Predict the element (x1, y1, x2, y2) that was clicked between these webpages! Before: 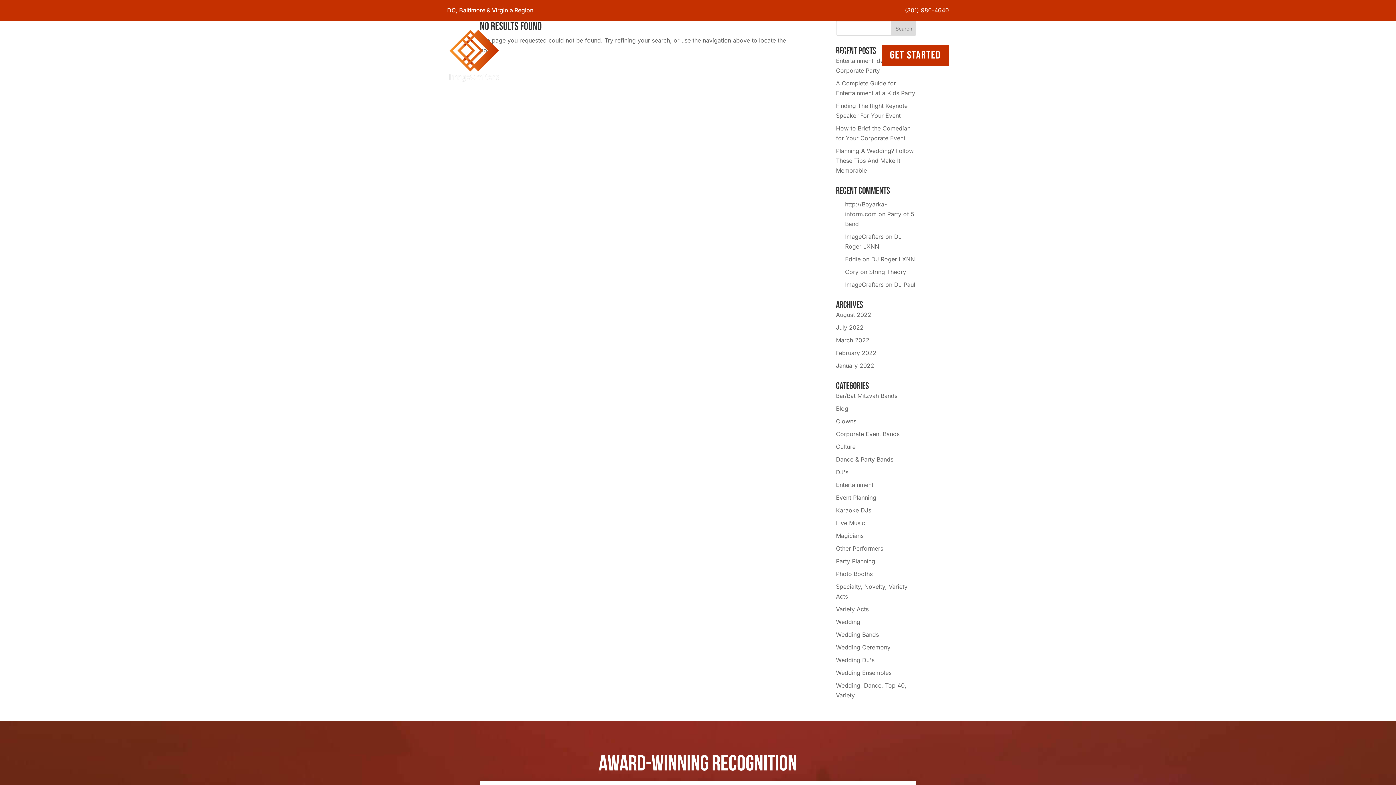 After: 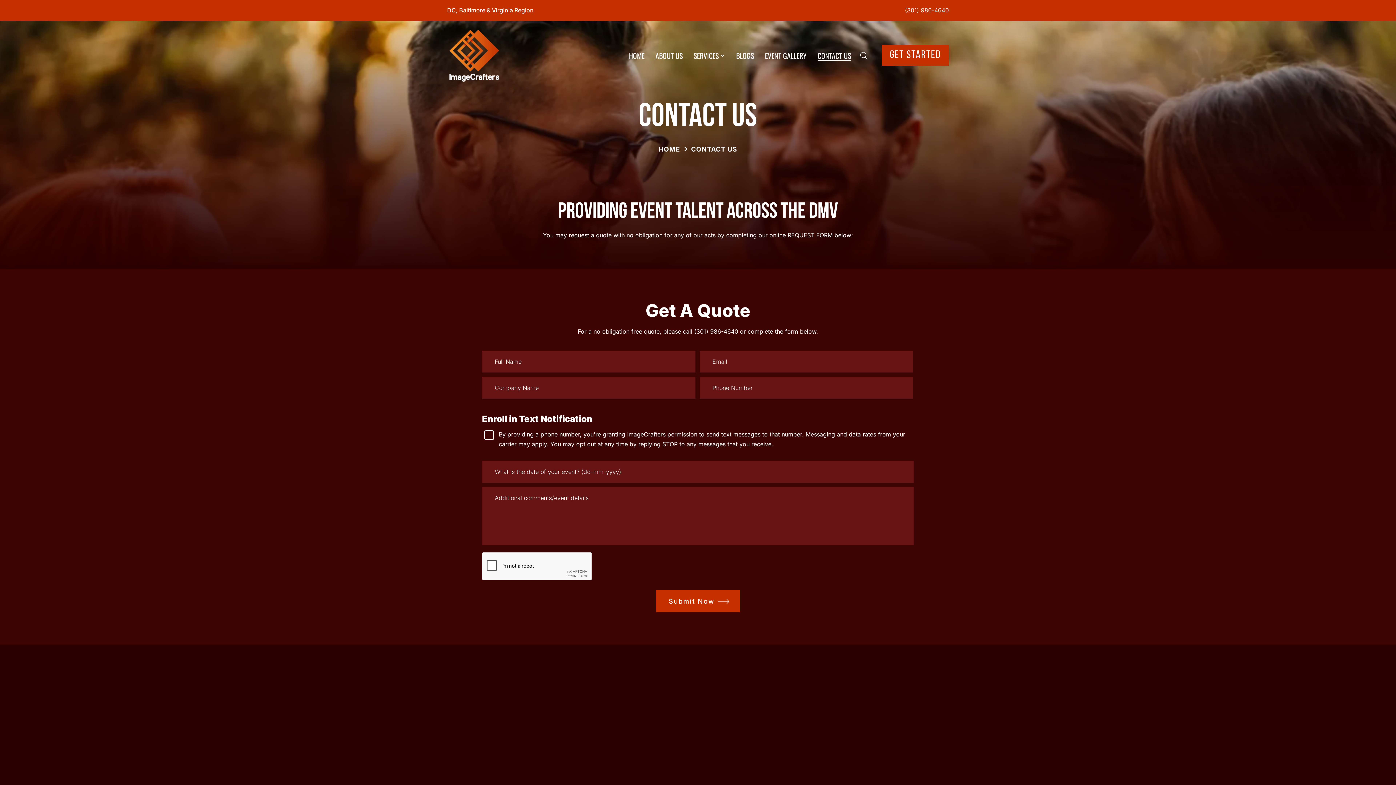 Action: bbox: (817, 51, 851, 59) label: CONTACT US